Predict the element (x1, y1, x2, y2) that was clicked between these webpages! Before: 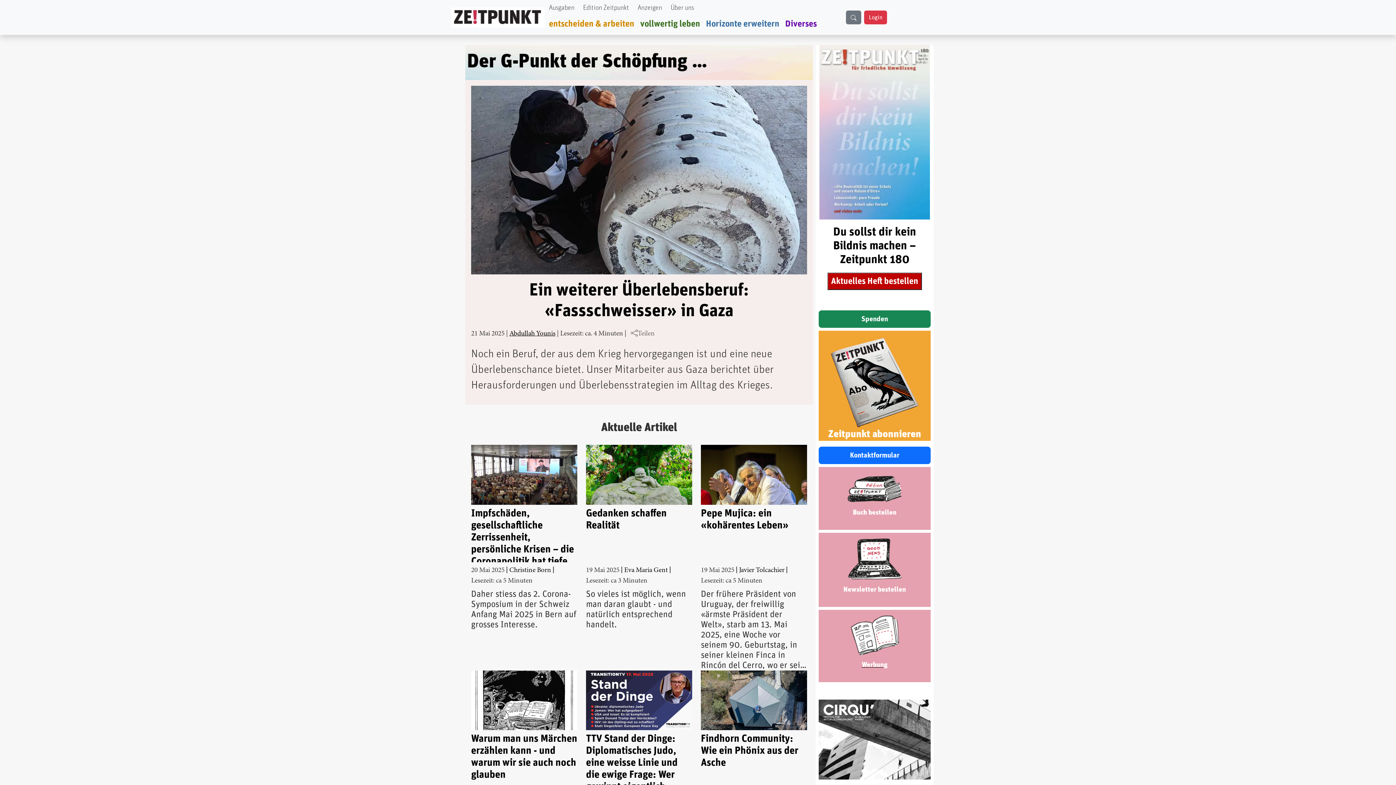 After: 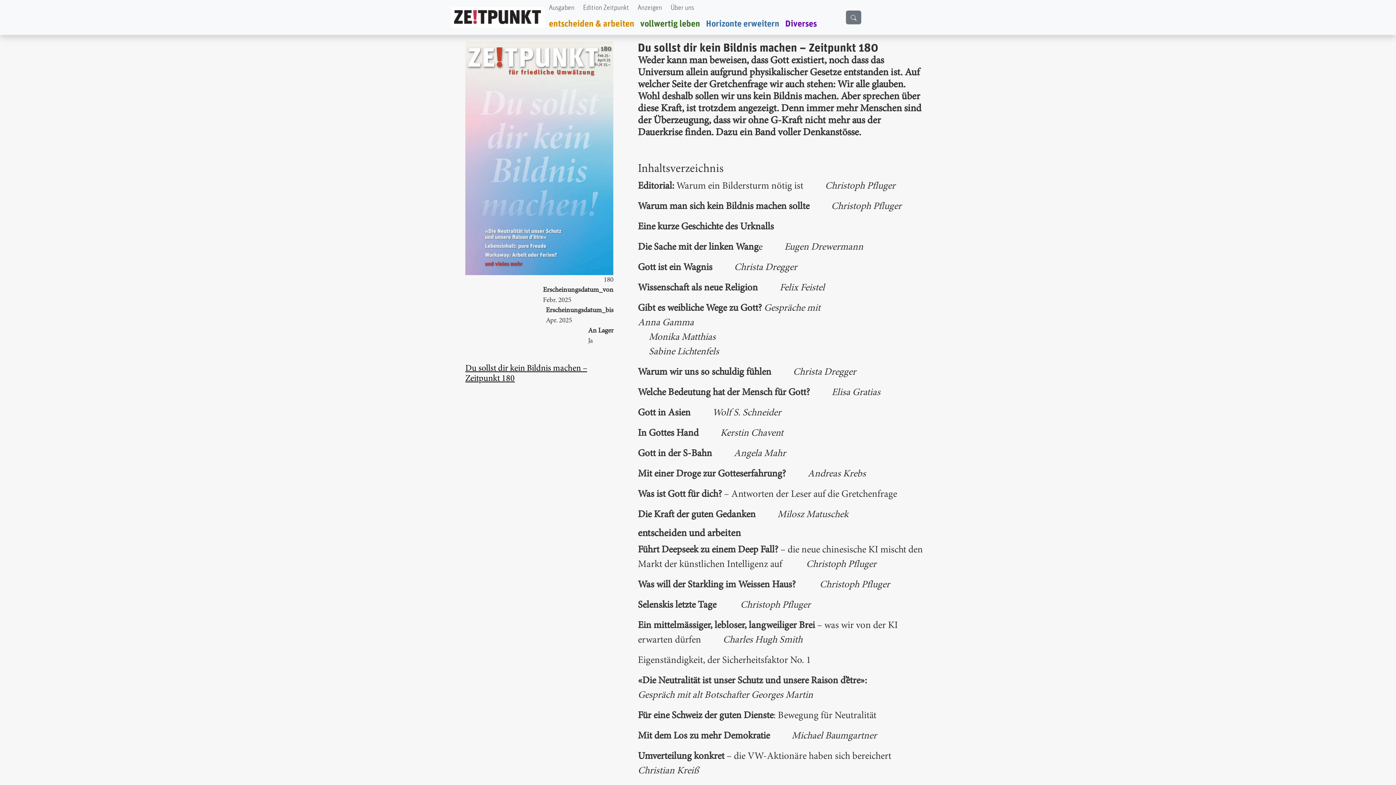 Action: bbox: (819, 128, 930, 135)